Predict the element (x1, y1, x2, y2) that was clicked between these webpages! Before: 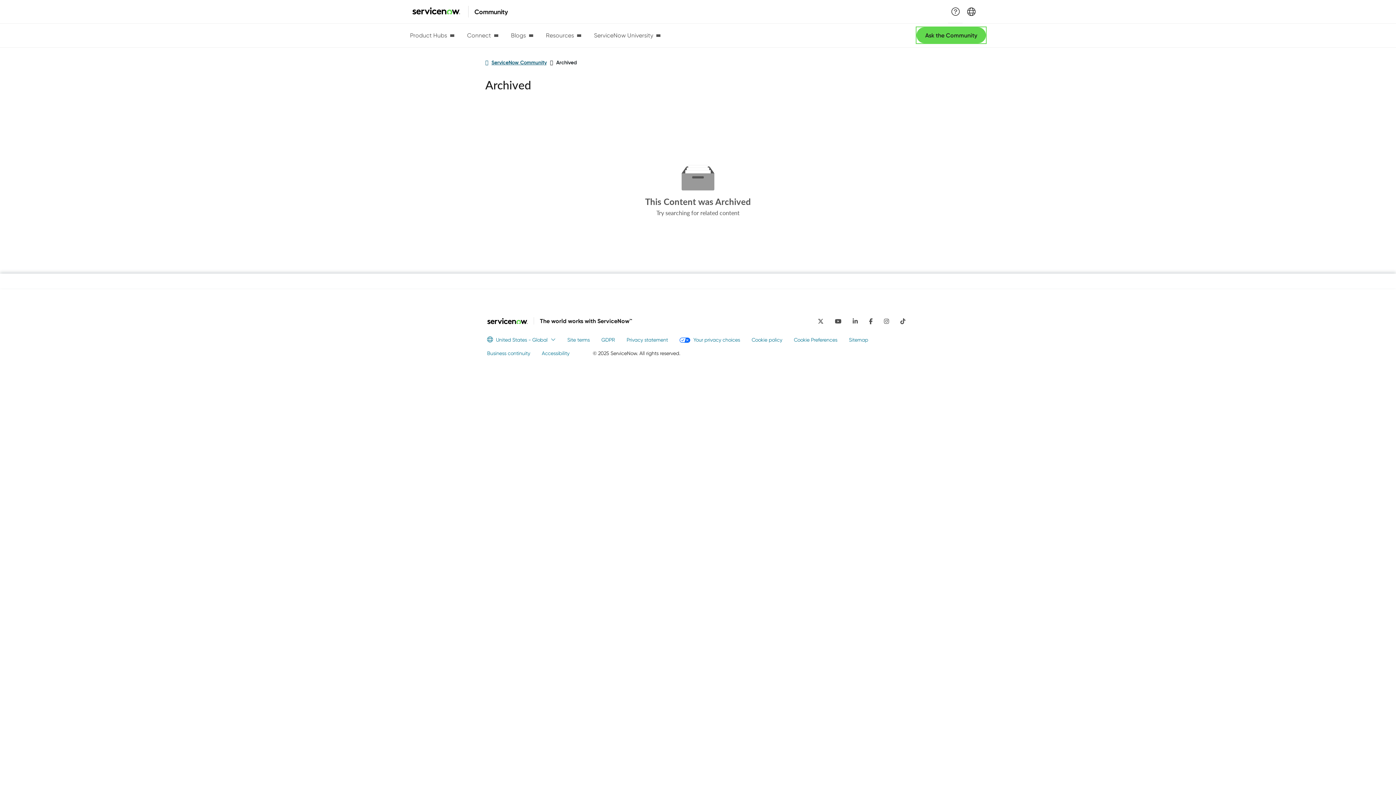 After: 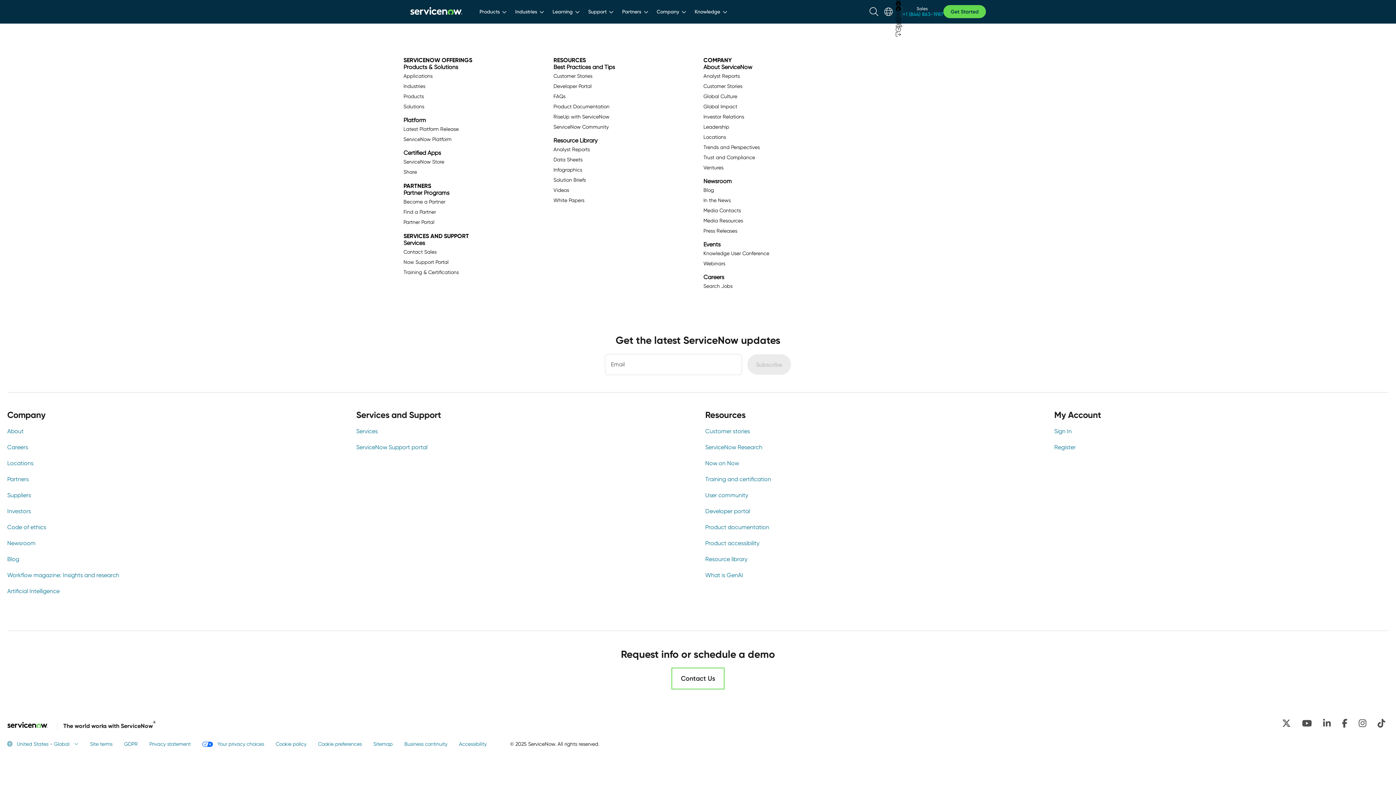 Action: label: Sitemap bbox: (849, 336, 868, 344)